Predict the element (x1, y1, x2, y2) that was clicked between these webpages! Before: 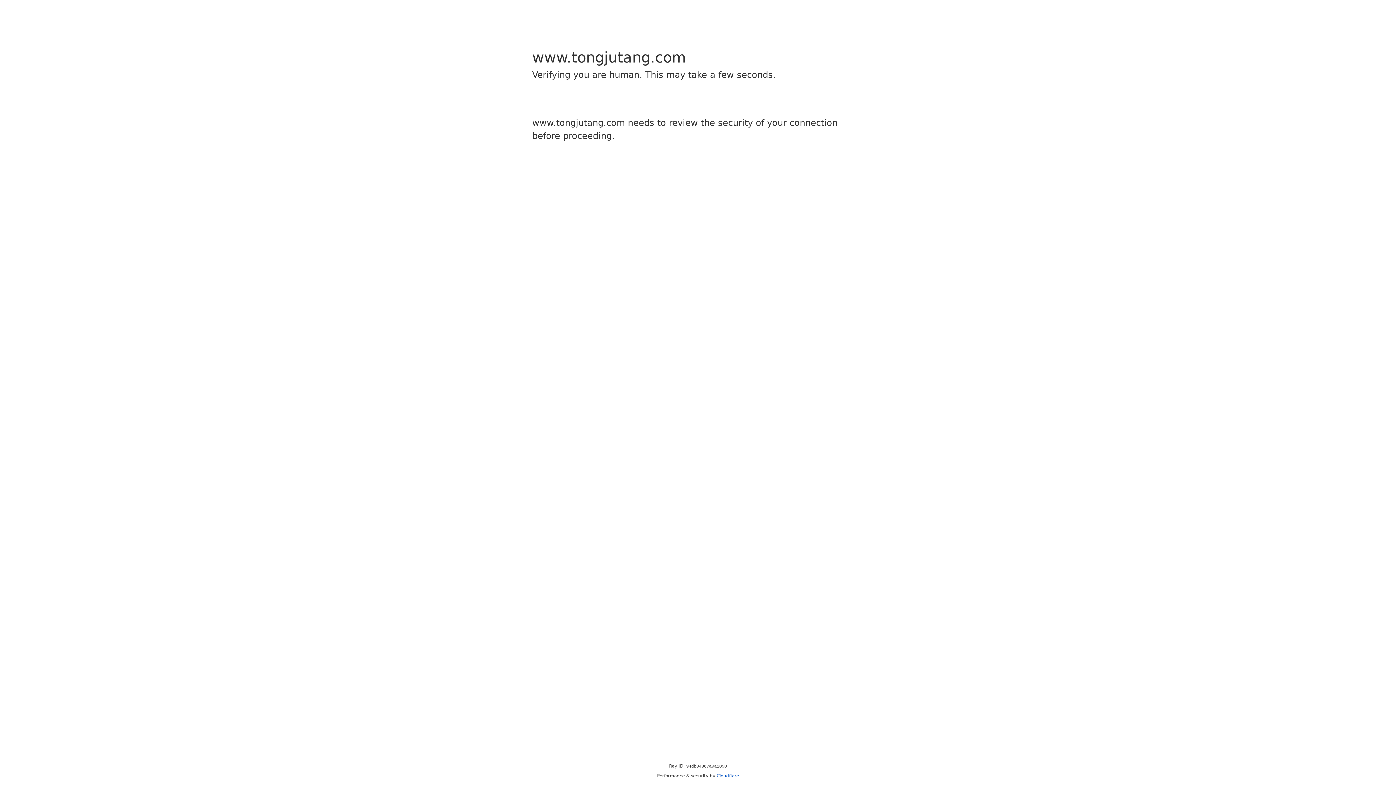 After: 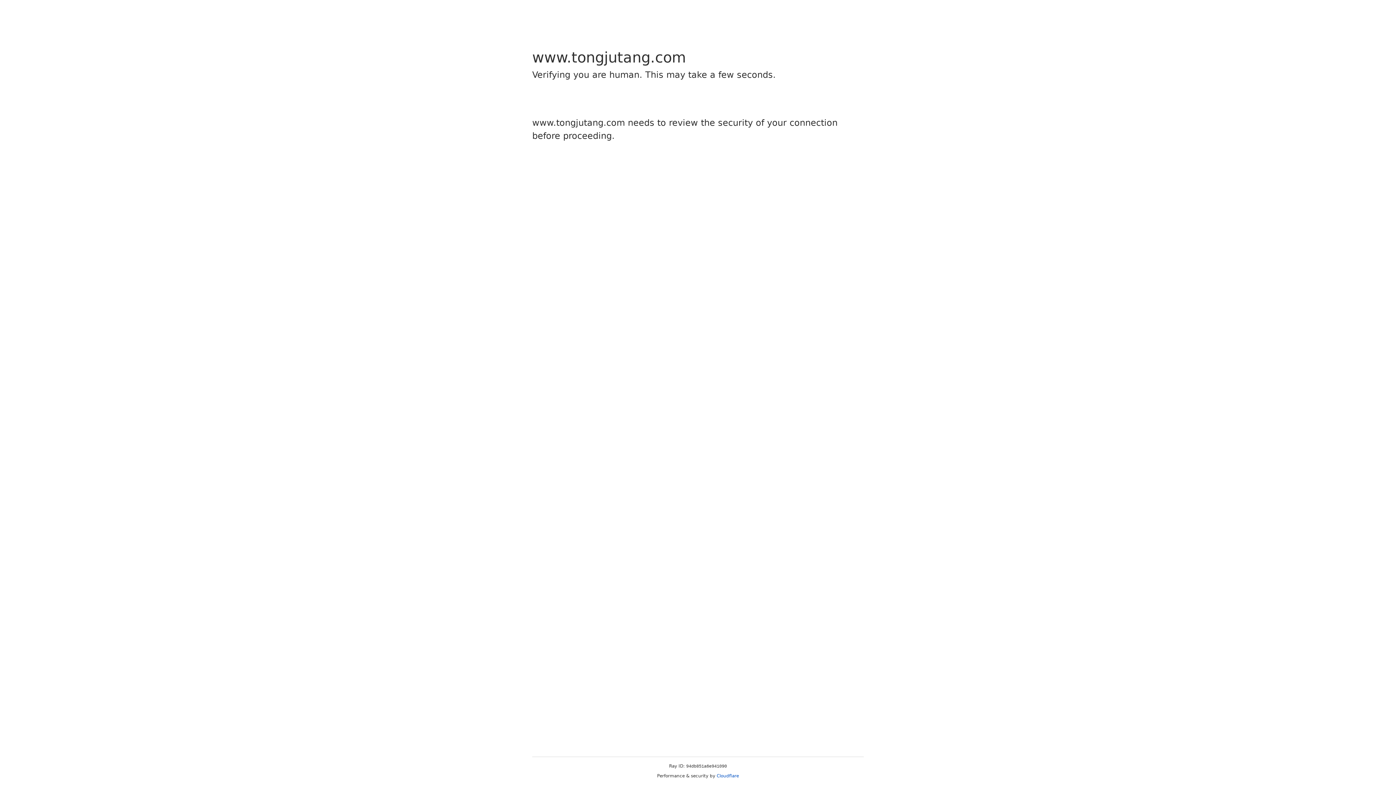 Action: label: Cloudflare bbox: (716, 773, 739, 778)